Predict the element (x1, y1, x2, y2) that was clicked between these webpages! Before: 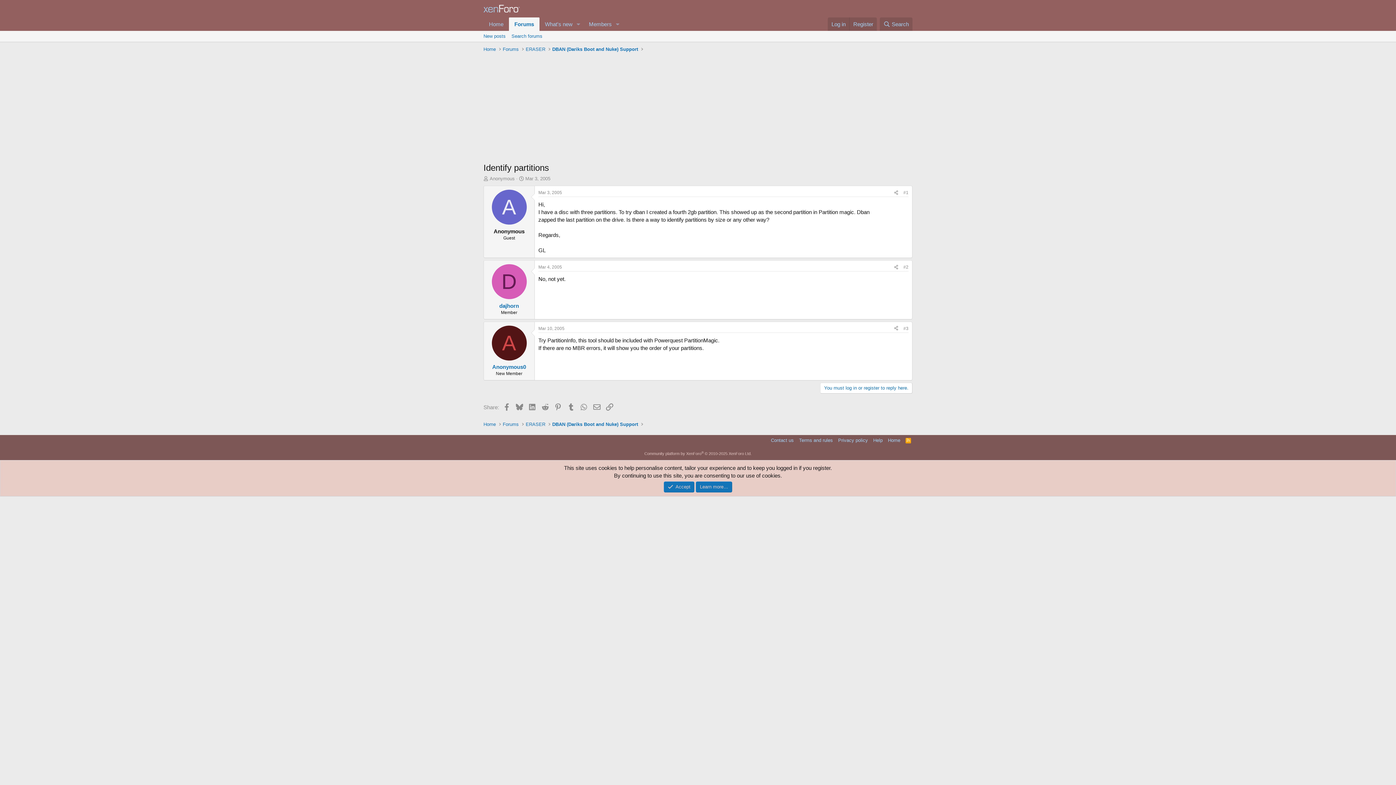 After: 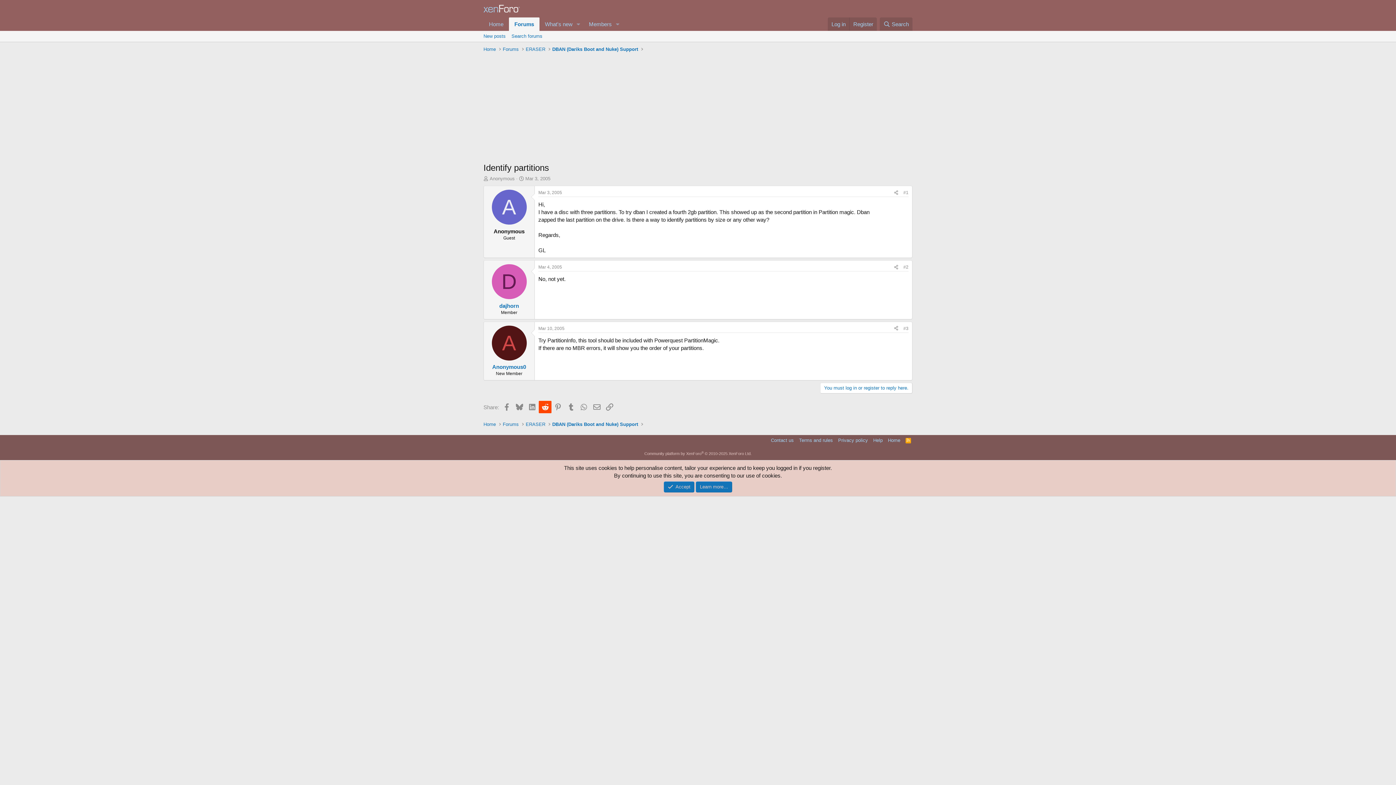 Action: bbox: (539, 401, 551, 413) label: Reddit